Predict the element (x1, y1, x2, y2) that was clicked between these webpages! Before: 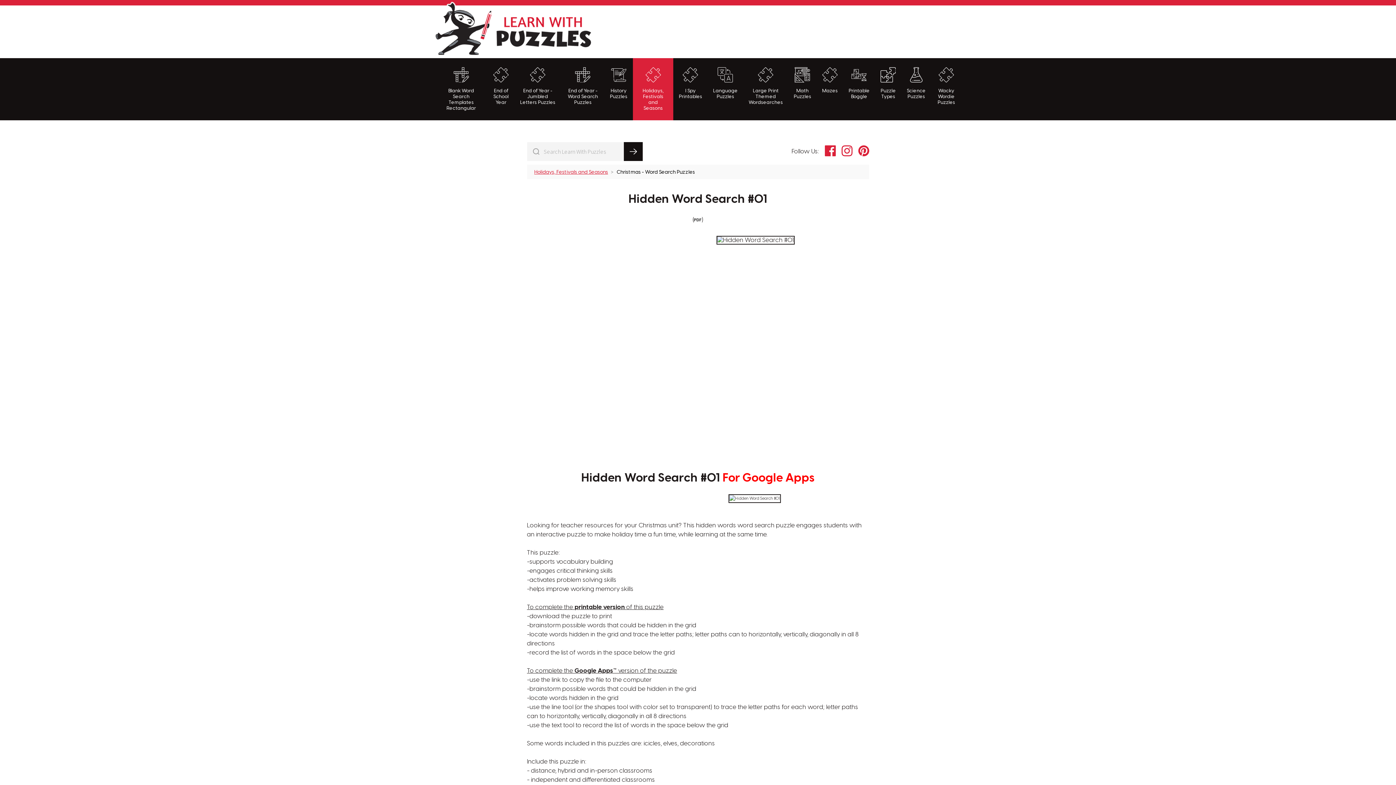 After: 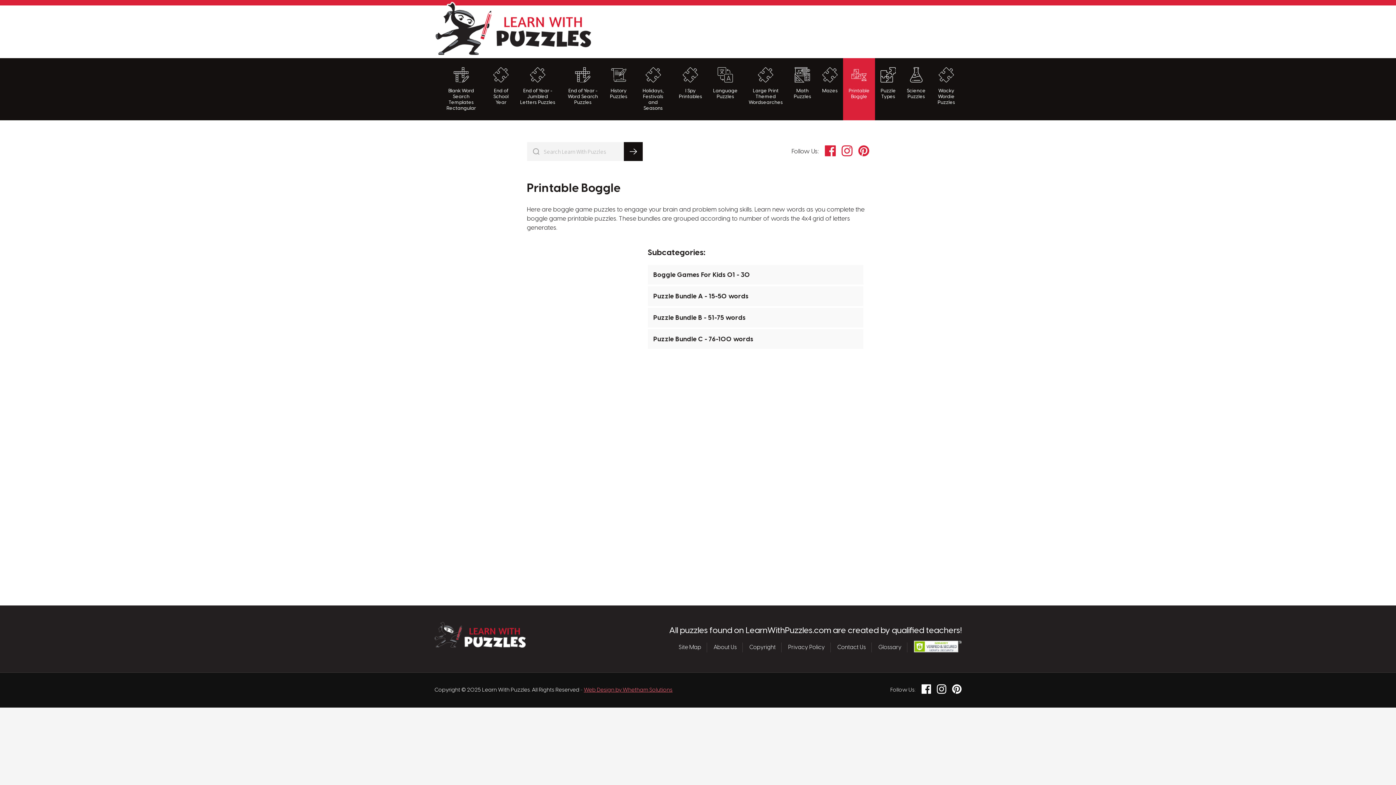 Action: label: Printable Boggle bbox: (843, 58, 875, 120)